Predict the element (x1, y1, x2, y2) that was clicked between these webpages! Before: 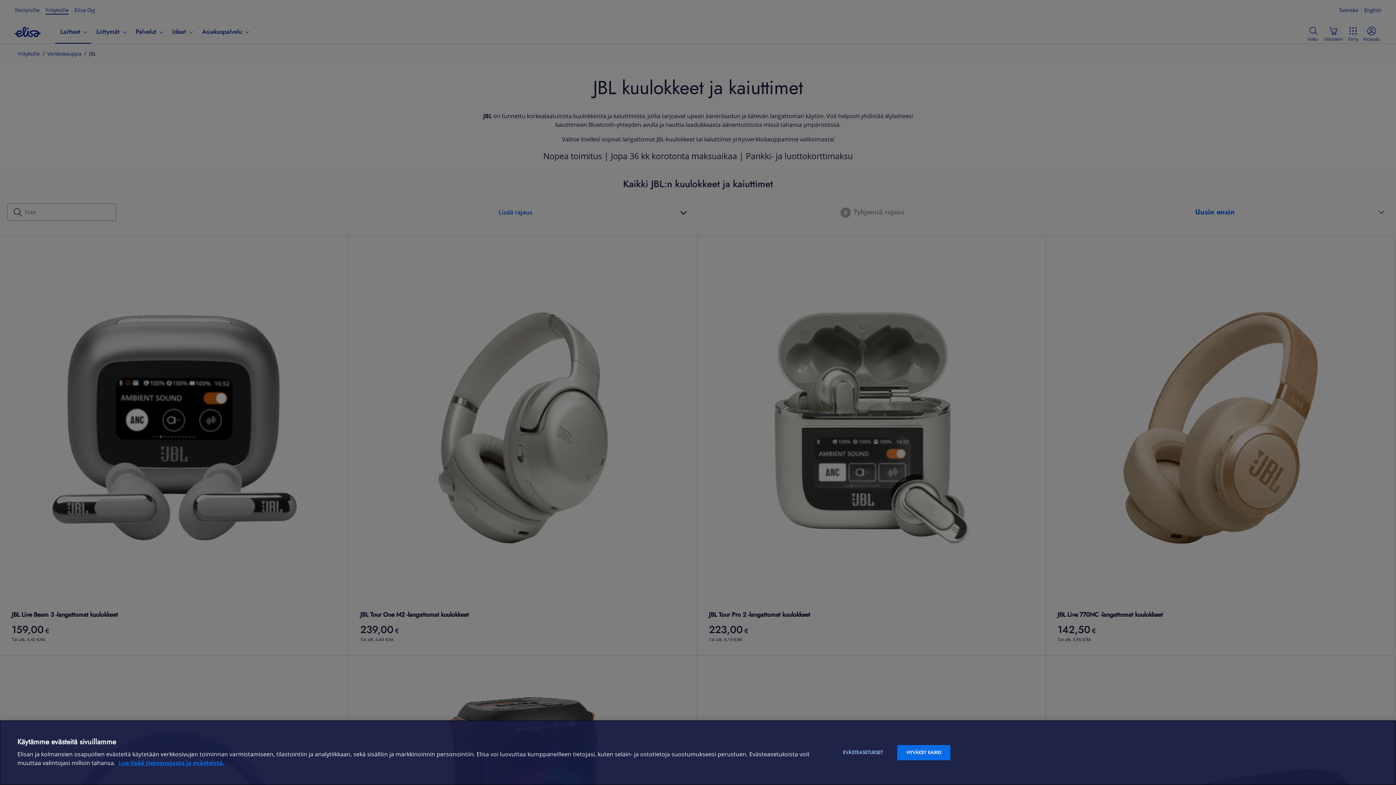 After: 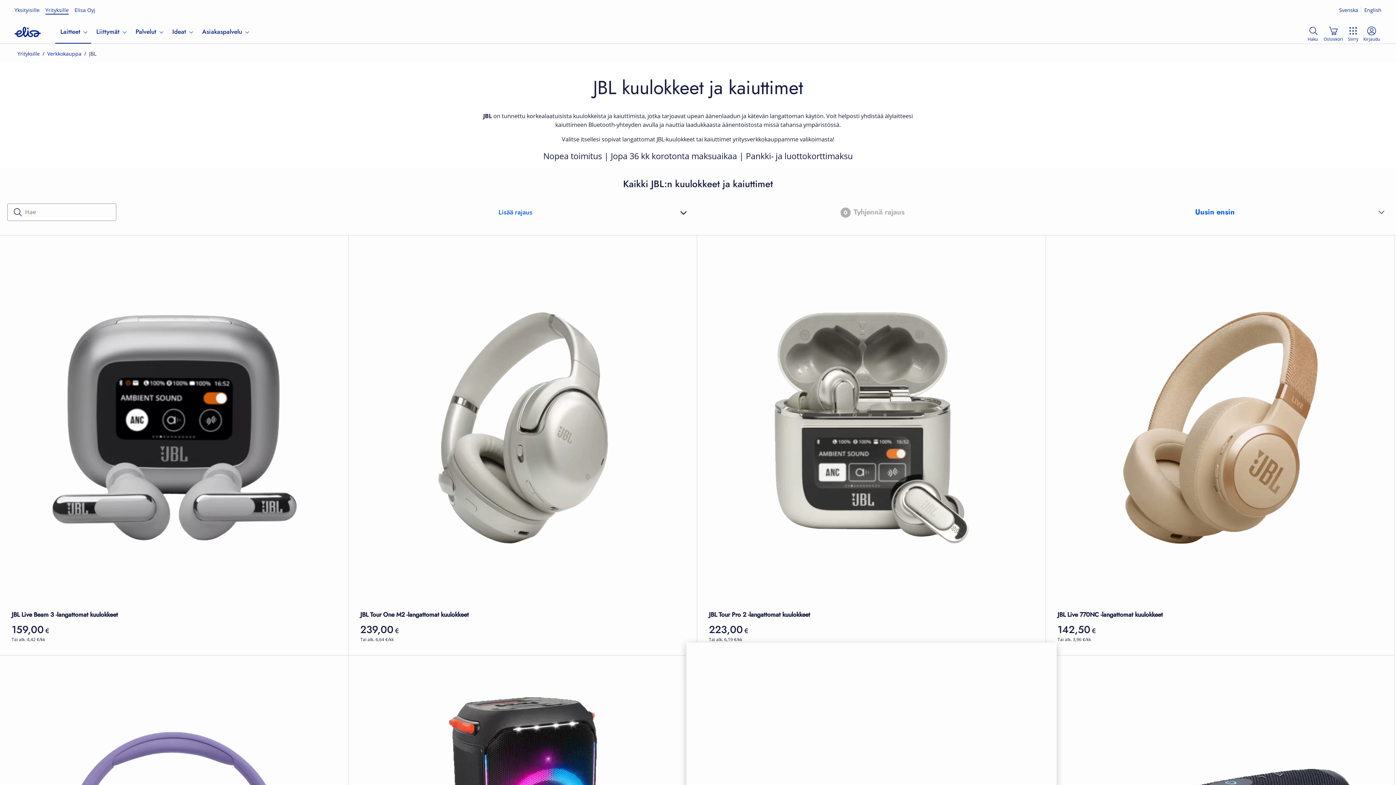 Action: label: HYVÄKSY KAIKKI bbox: (897, 745, 950, 760)